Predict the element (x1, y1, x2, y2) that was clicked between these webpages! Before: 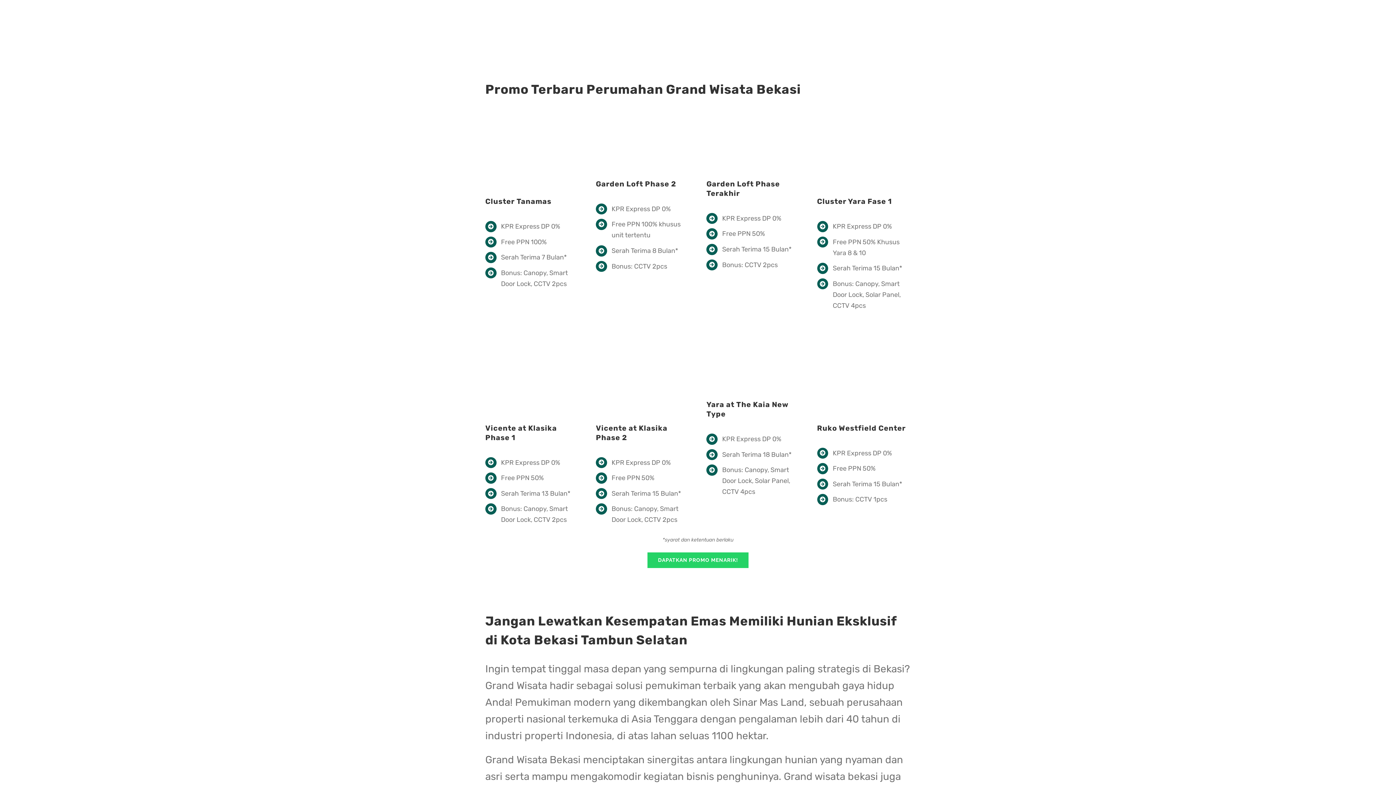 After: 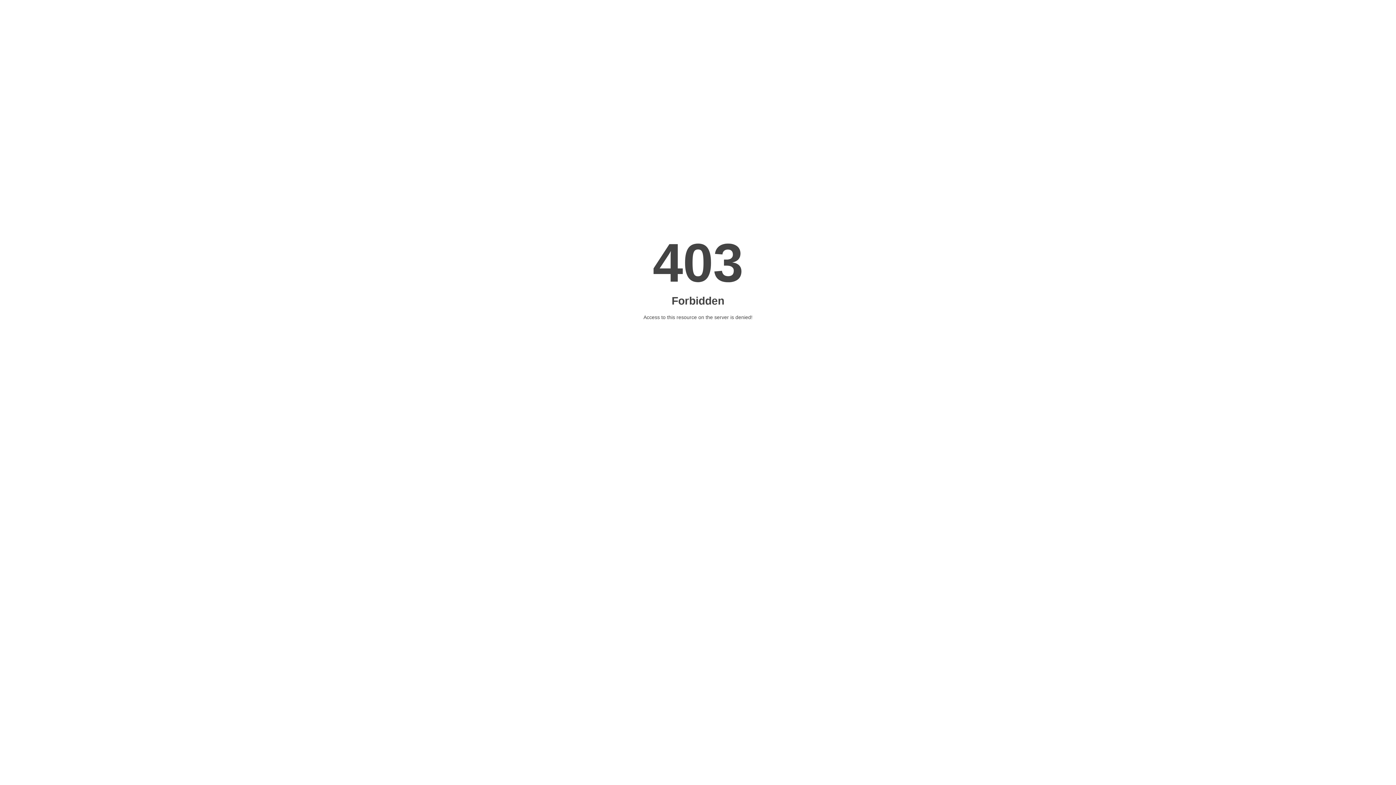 Action: bbox: (647, 552, 748, 568) label: DAPATKAN PROMO MENARIK!